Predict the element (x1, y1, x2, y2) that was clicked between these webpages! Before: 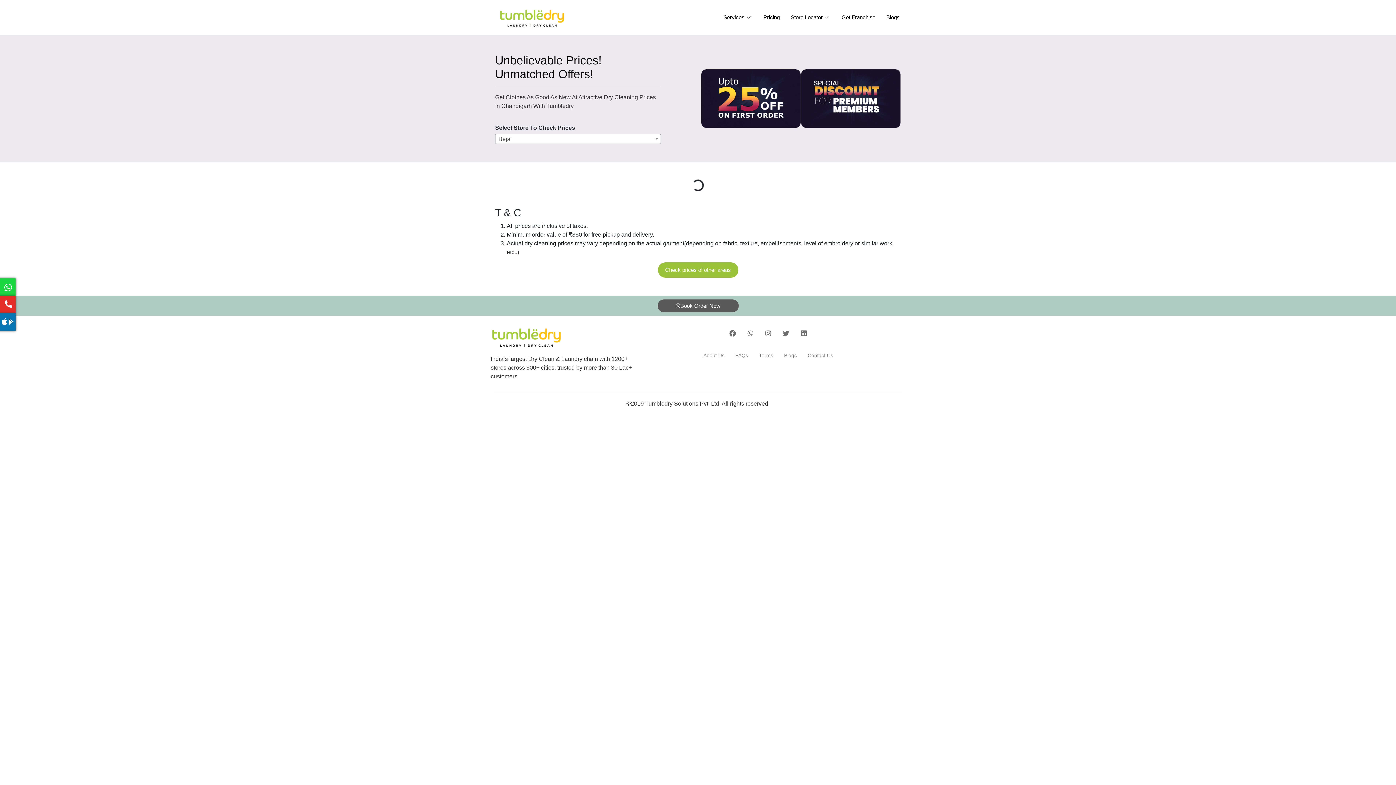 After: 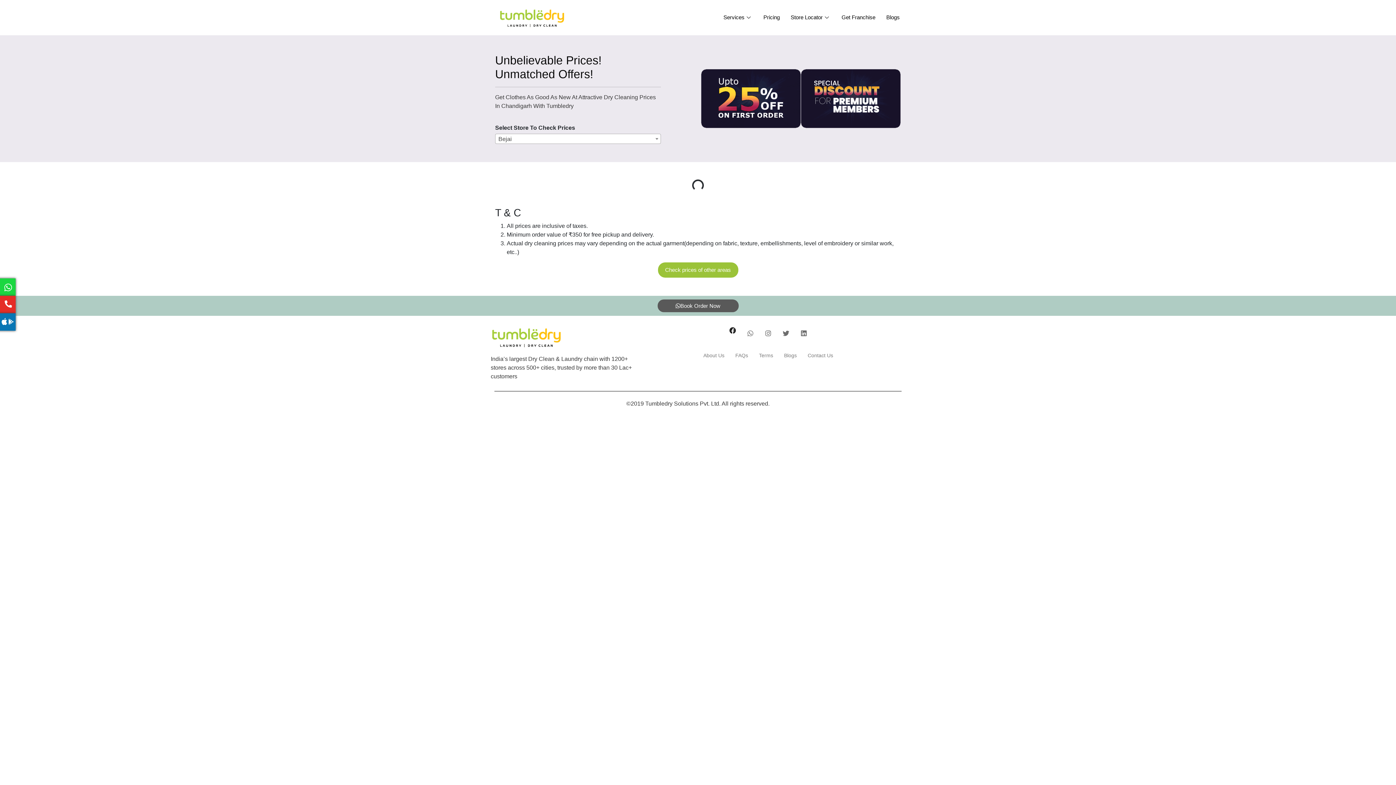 Action: bbox: (726, 327, 739, 340) label: Facebook